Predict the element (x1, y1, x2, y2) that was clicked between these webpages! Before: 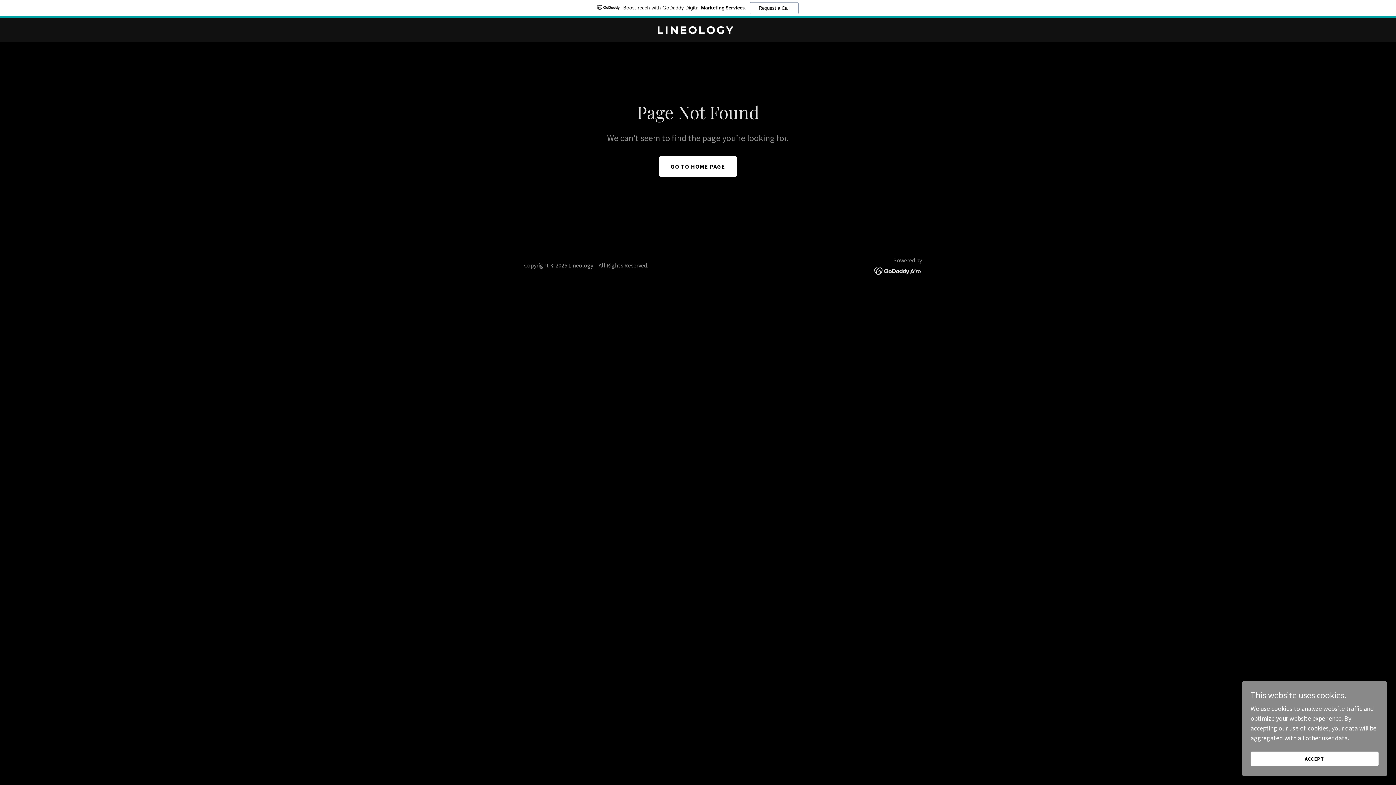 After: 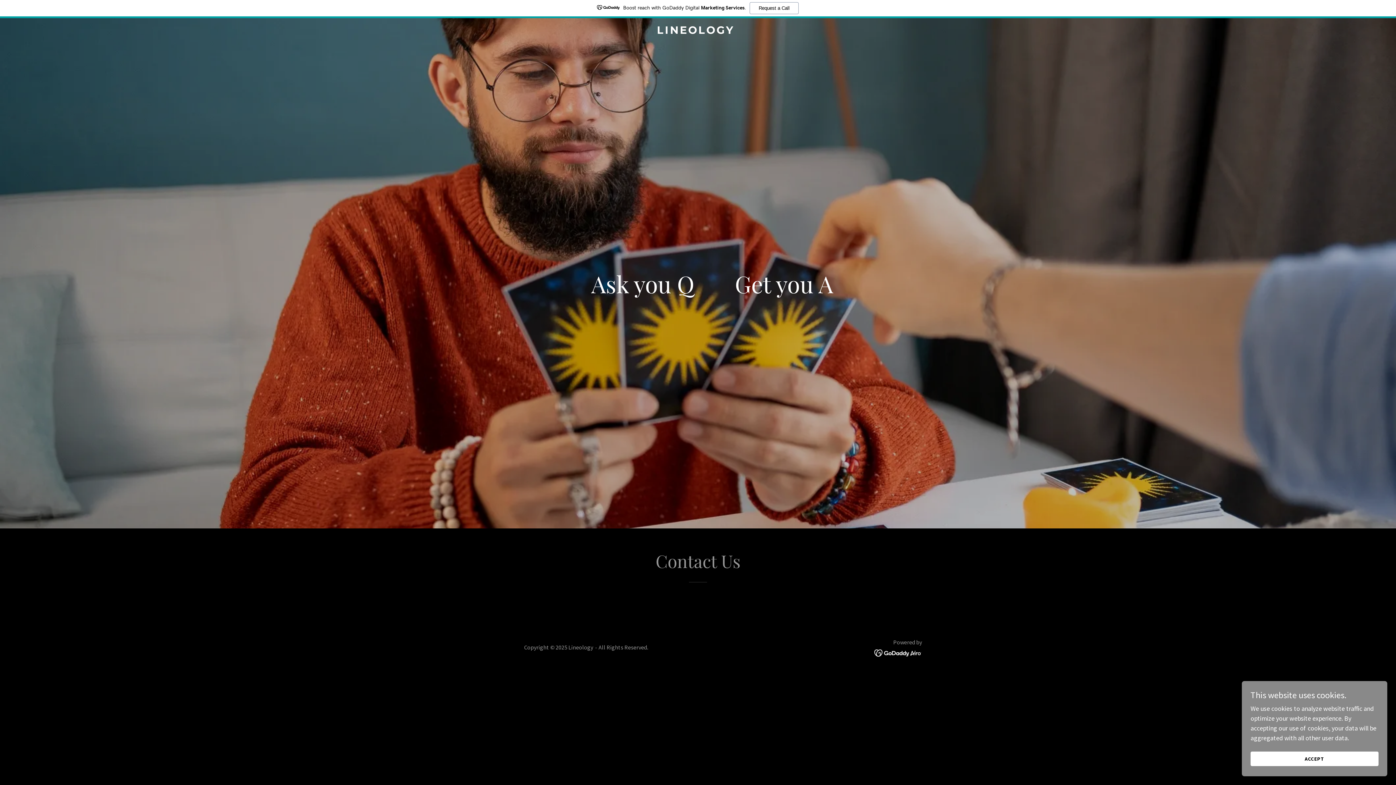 Action: label: LINEOLOGY  bbox: (471, 27, 925, 35)